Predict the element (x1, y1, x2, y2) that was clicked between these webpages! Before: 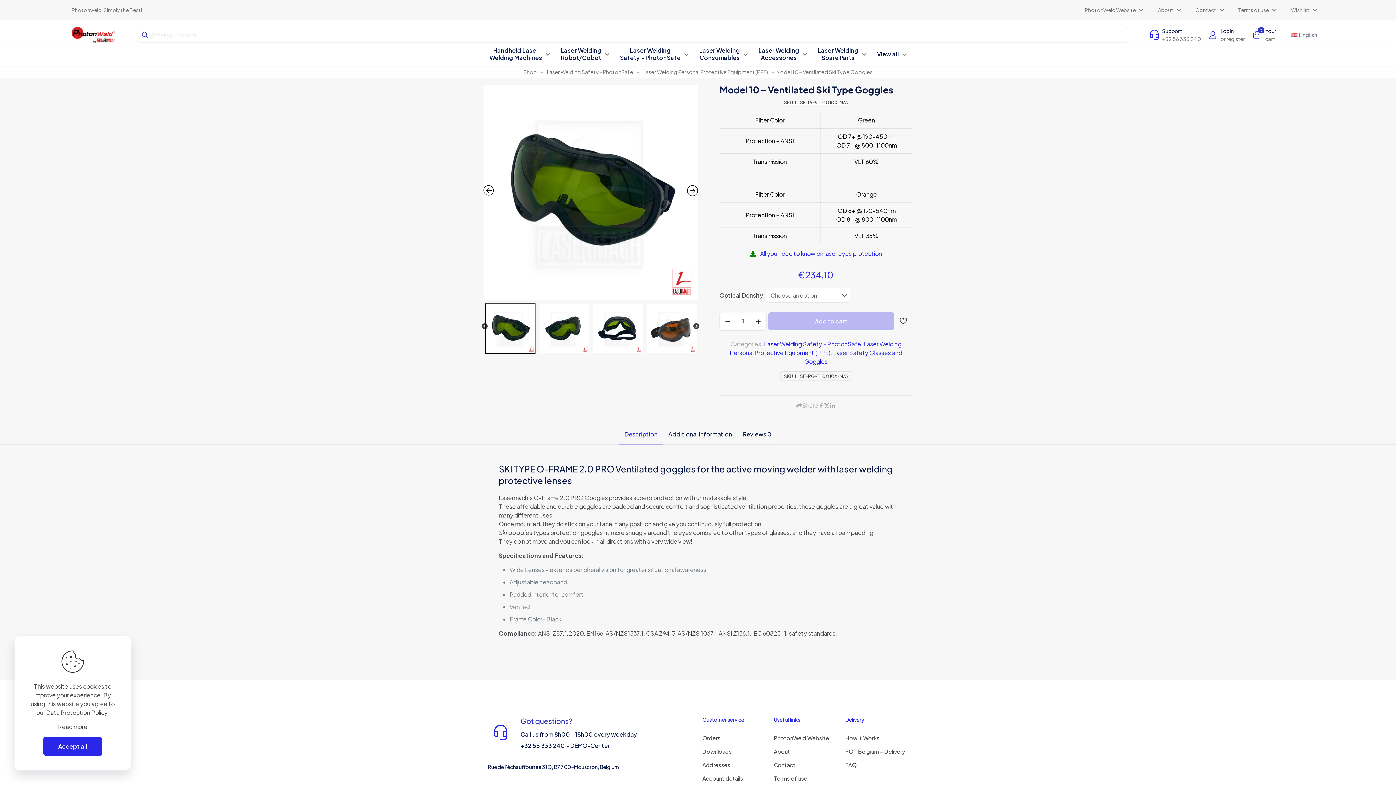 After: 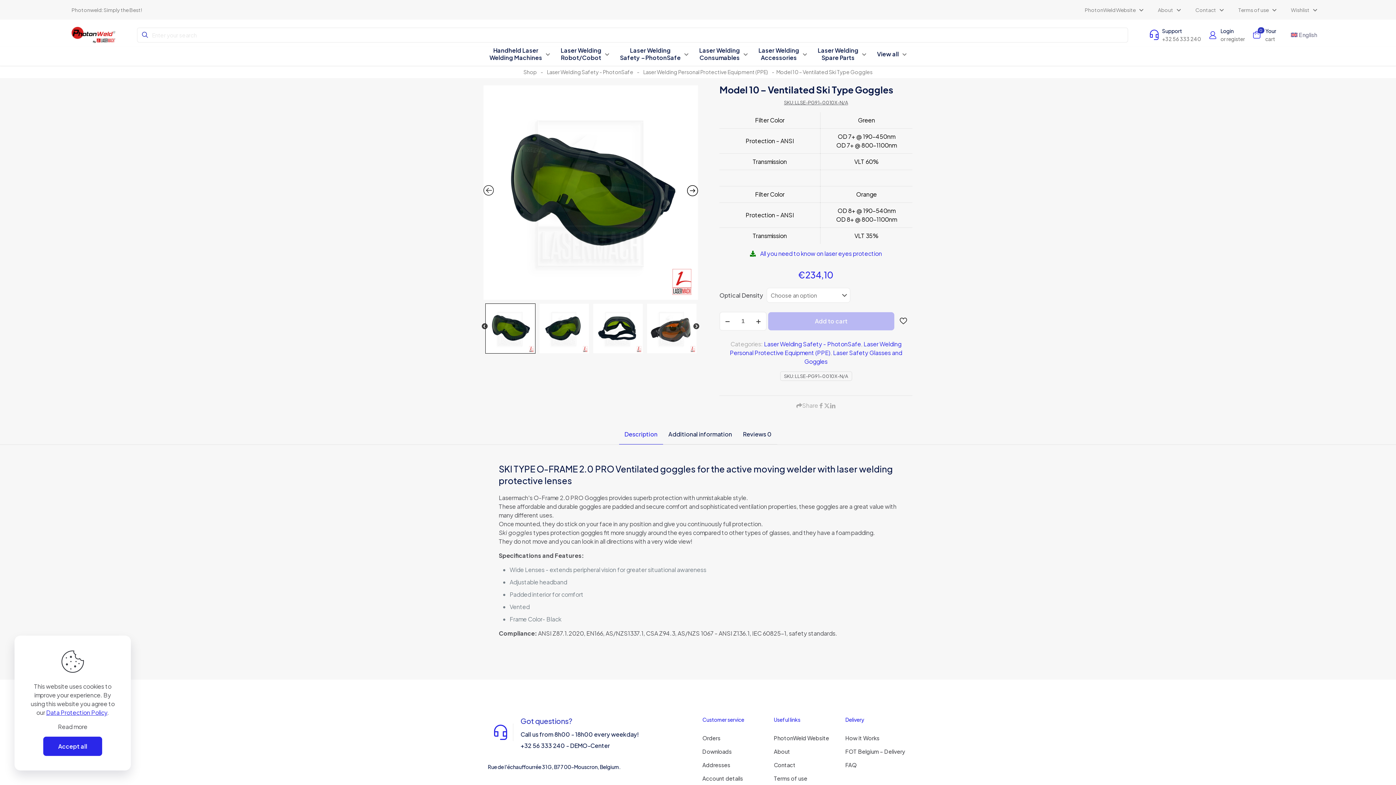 Action: label: Data Protection Policy bbox: (46, 709, 107, 716)